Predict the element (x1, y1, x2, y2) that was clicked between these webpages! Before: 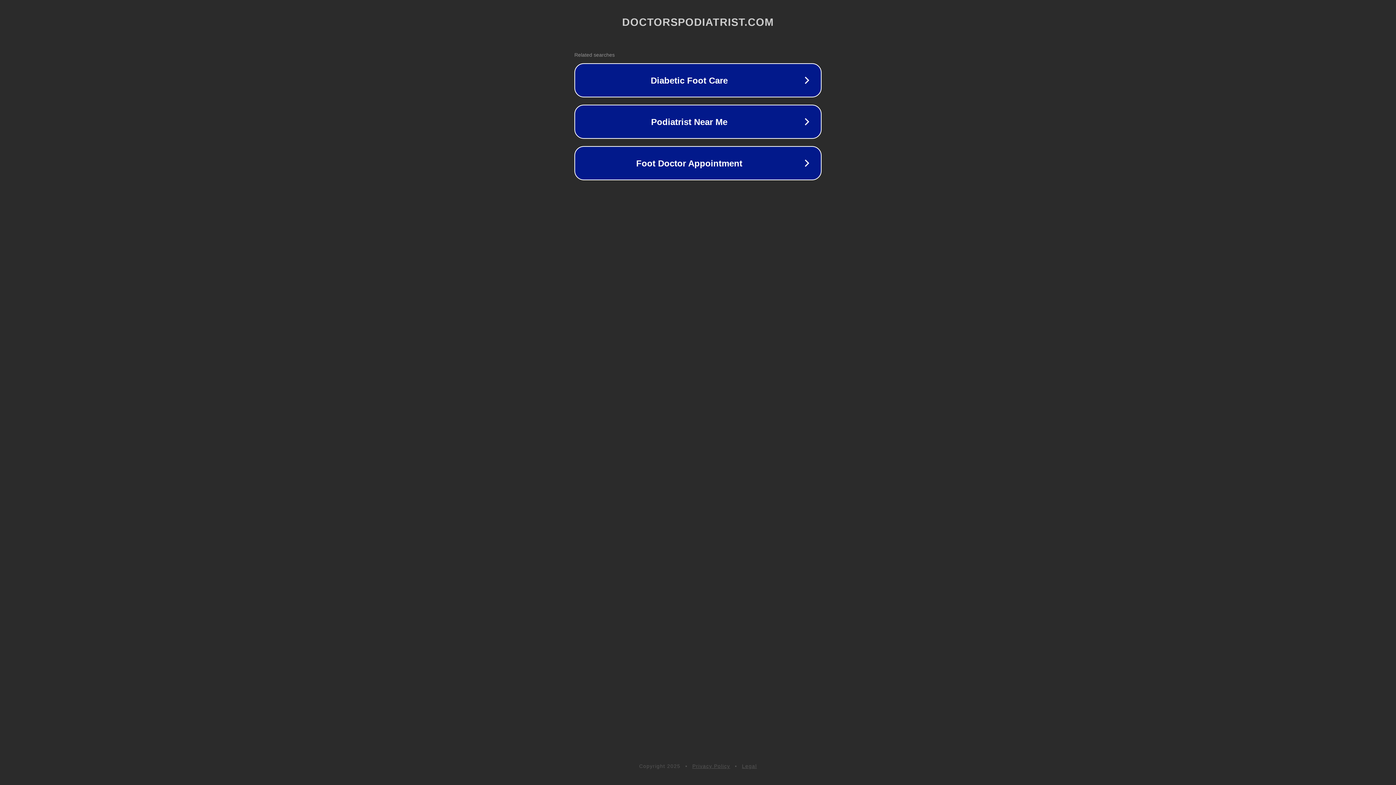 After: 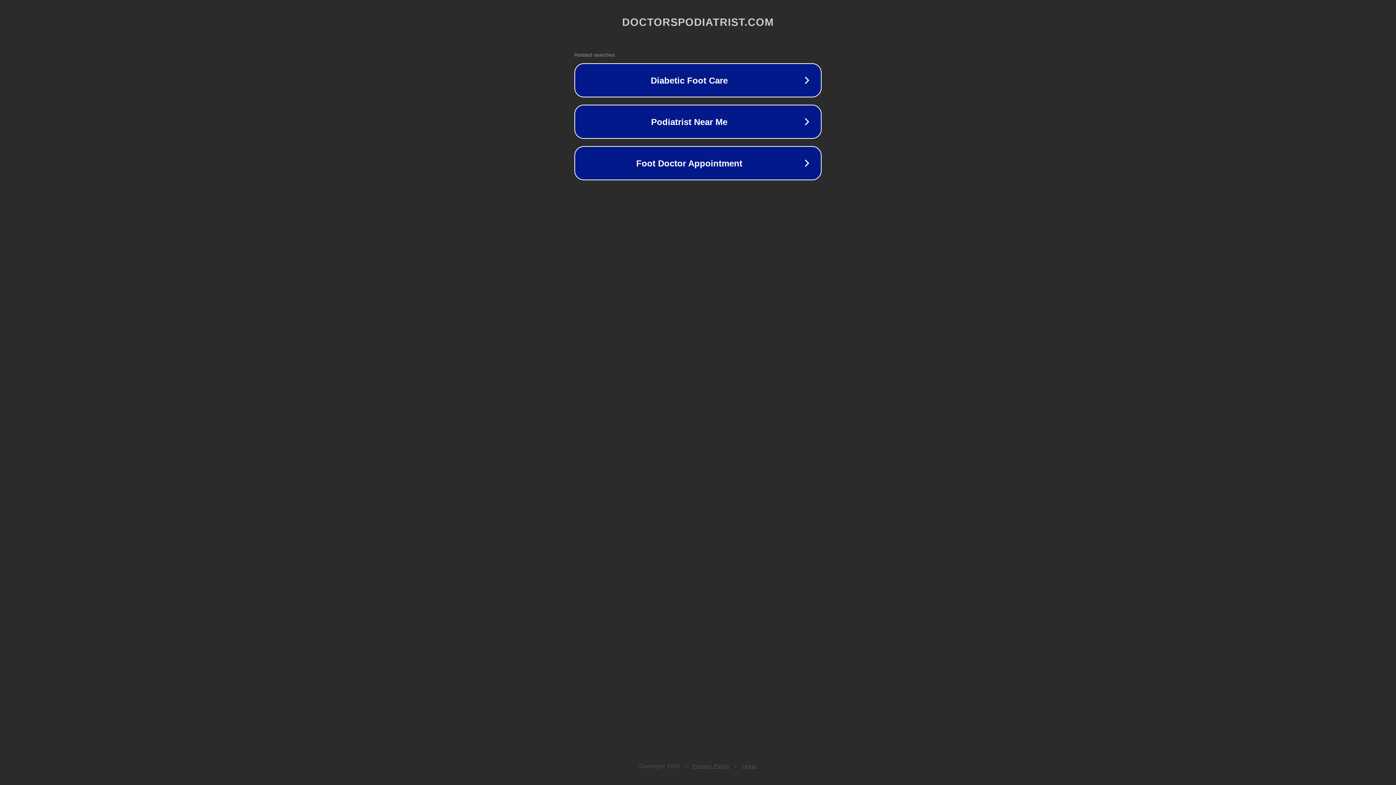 Action: bbox: (742, 763, 757, 769) label: Legal